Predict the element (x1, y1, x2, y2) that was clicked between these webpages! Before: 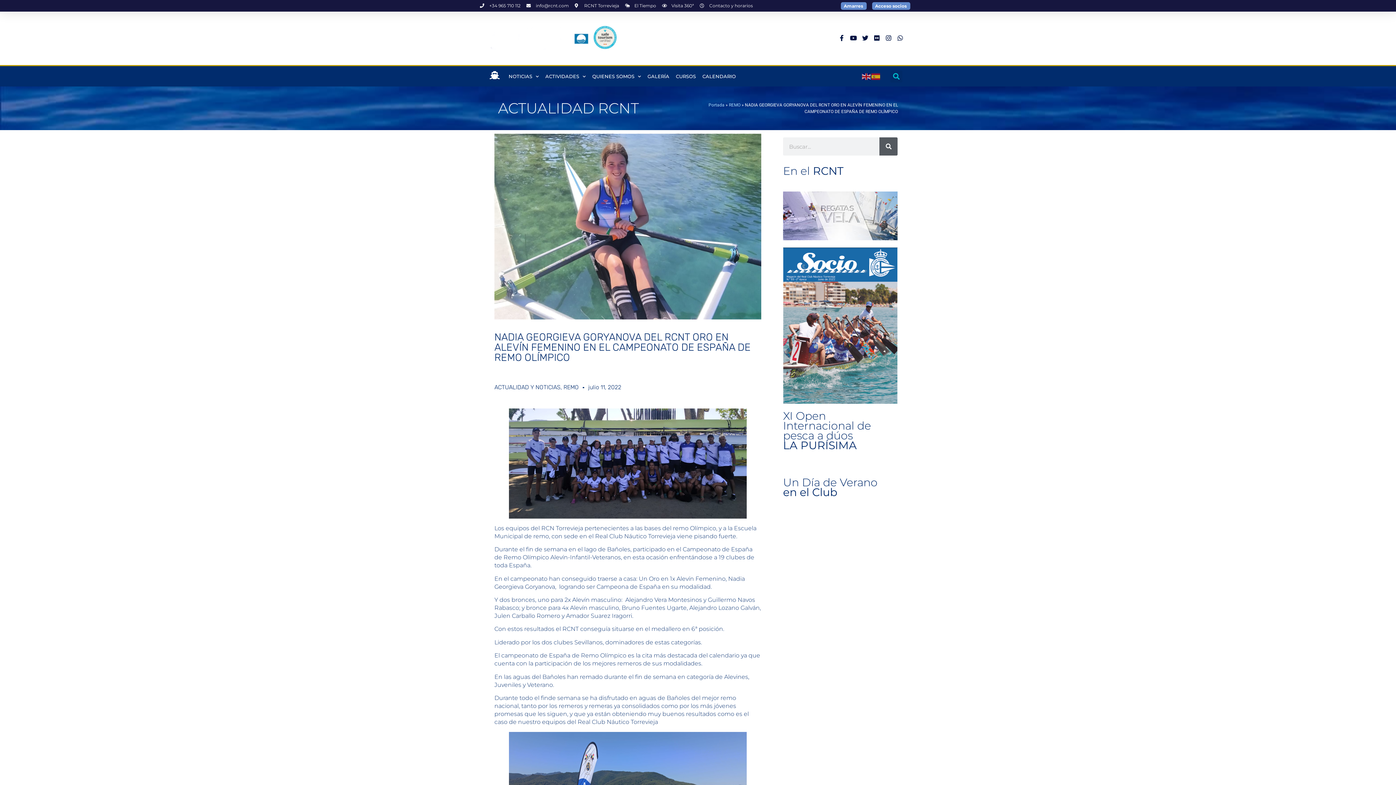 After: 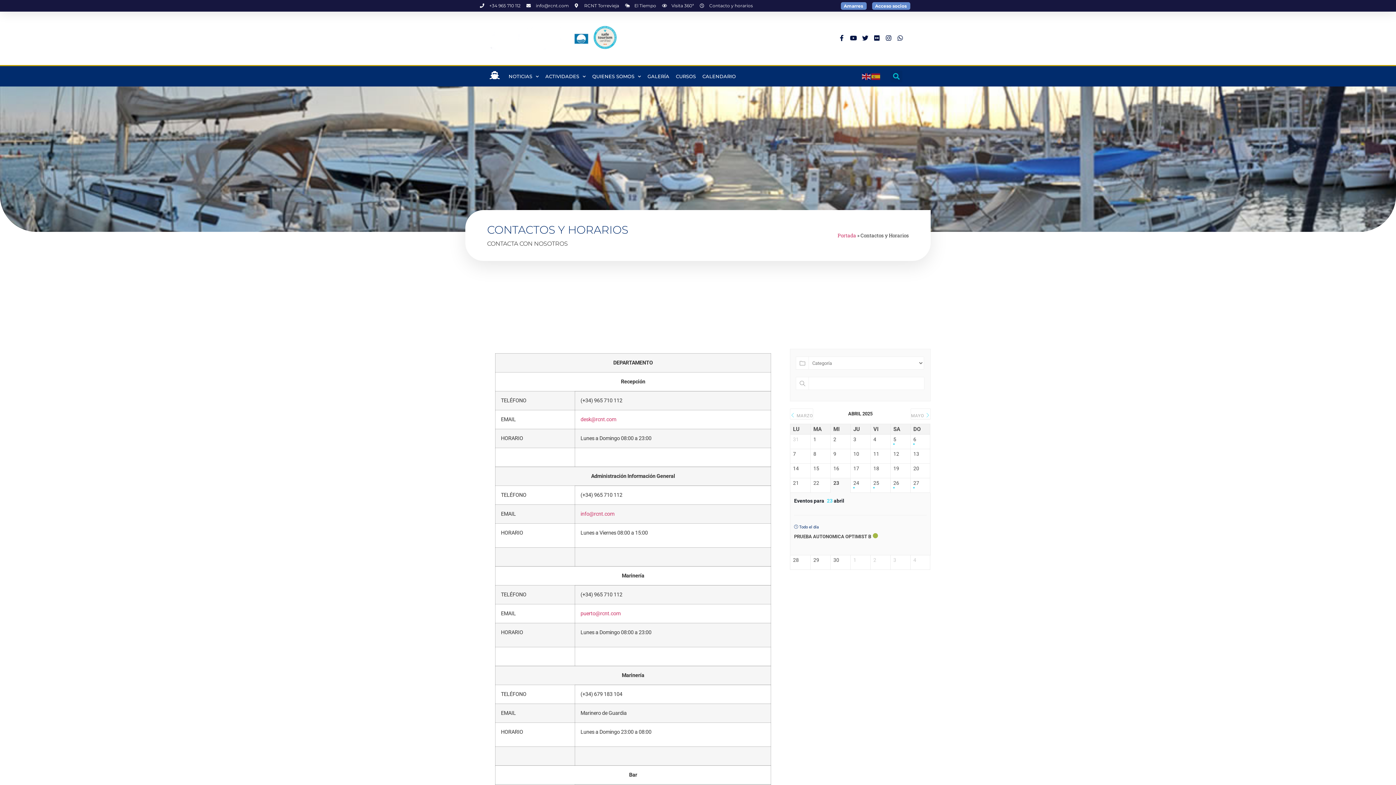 Action: label: Contacto y horarios bbox: (700, 2, 753, 9)